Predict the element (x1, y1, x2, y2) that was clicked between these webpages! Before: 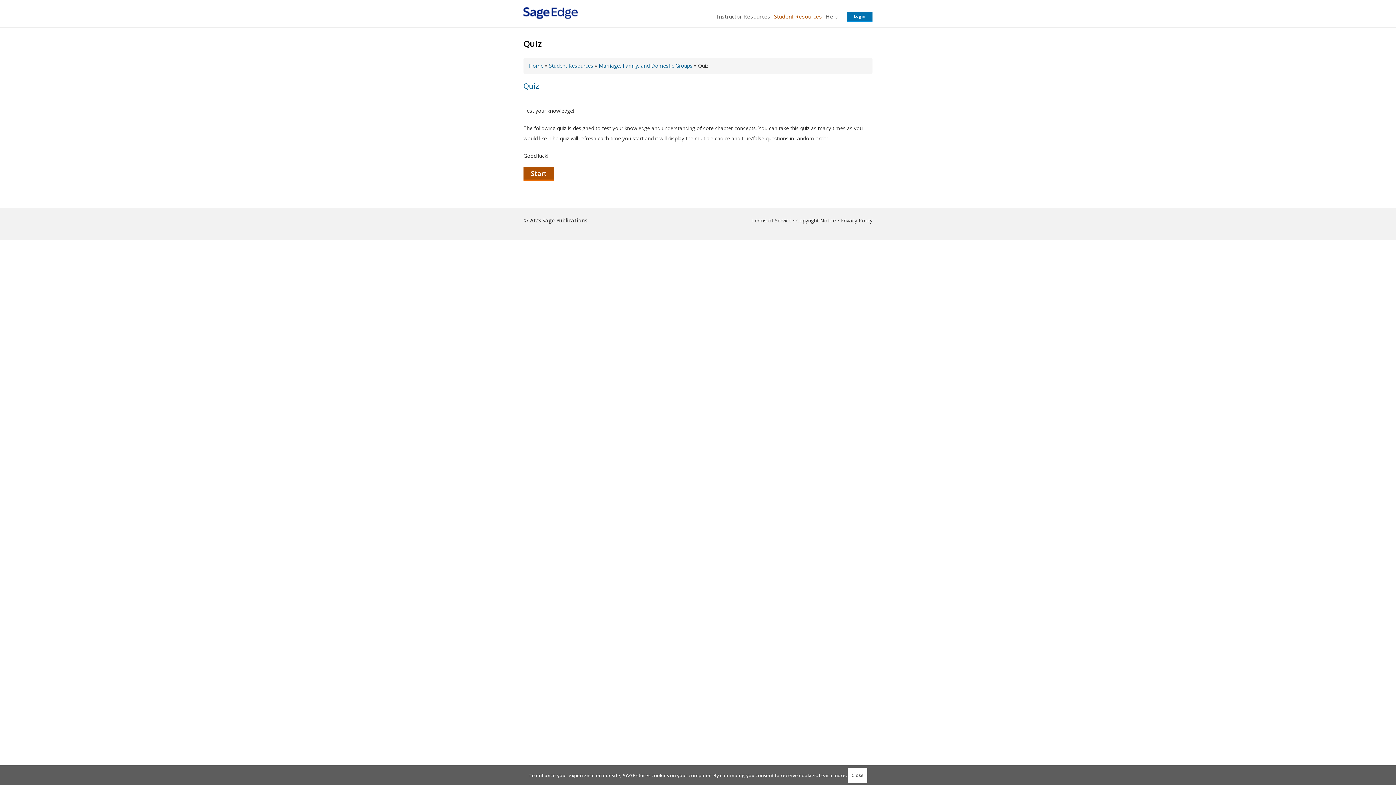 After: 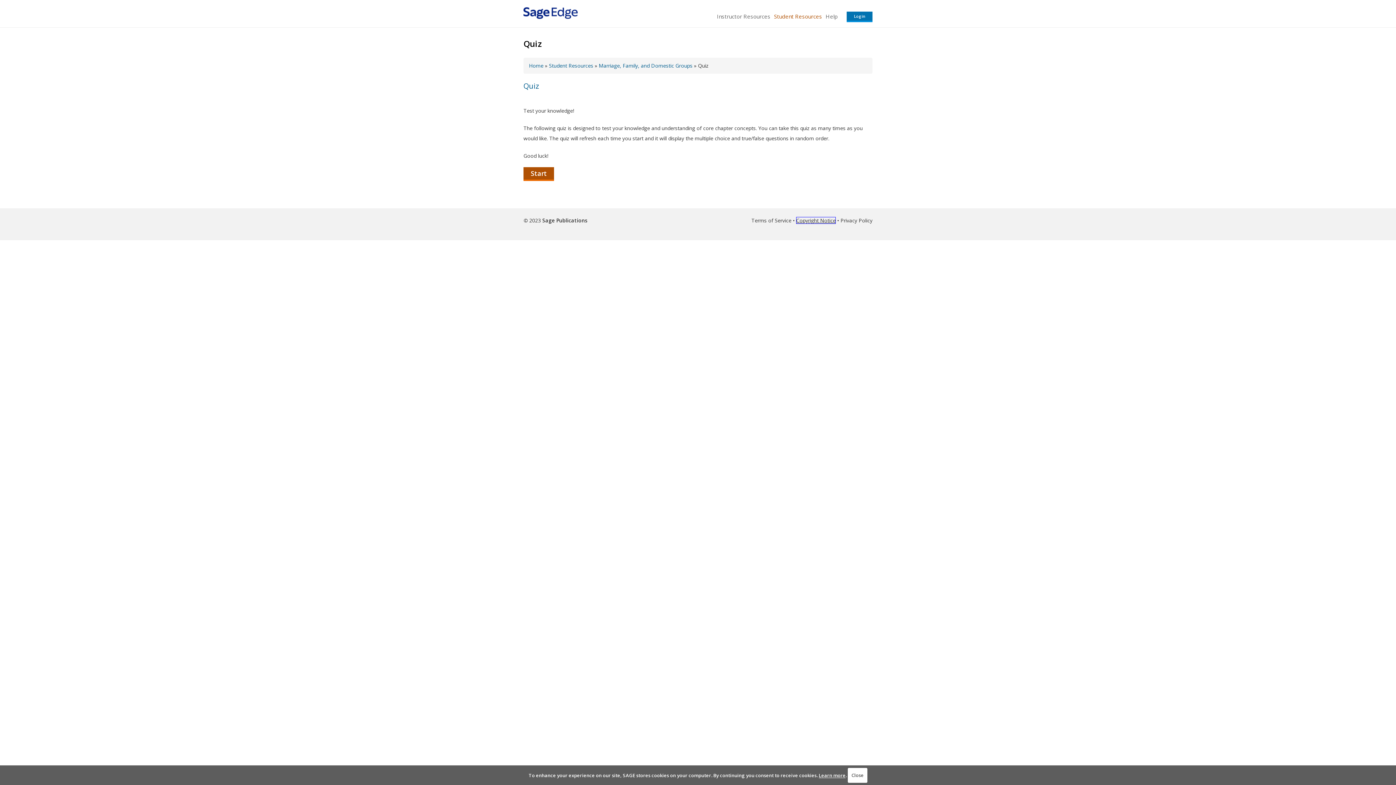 Action: label: this link will open in a new window bbox: (796, 217, 836, 224)